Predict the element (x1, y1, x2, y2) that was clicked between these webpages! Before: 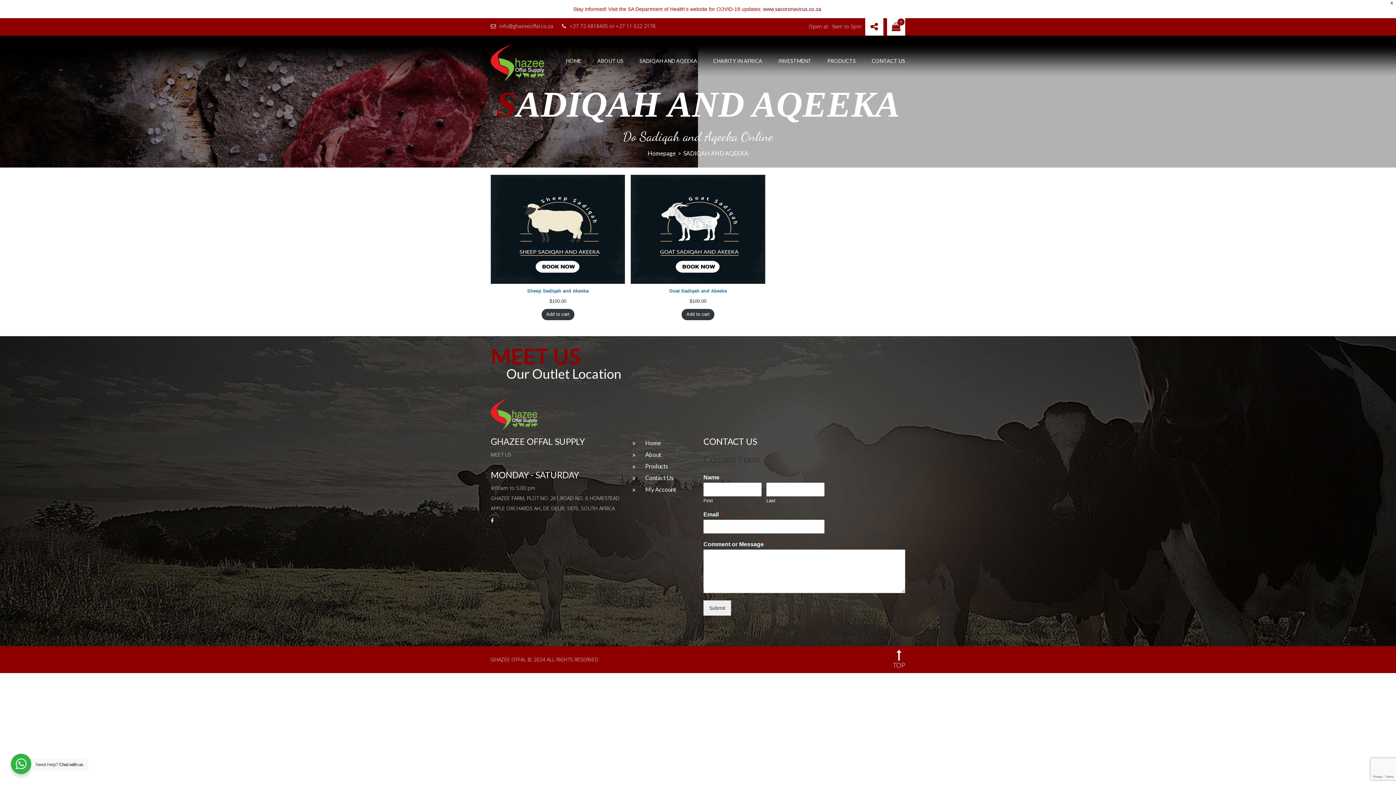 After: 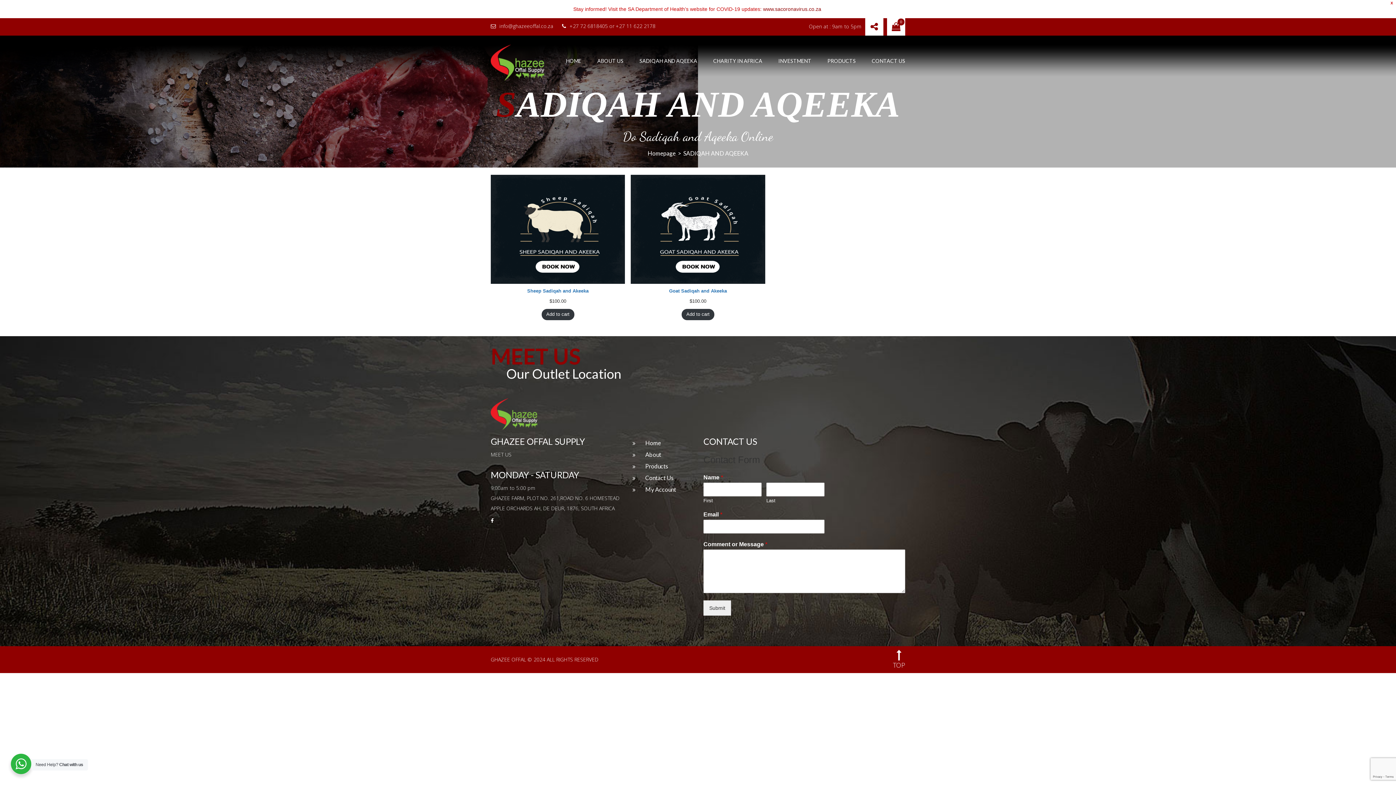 Action: bbox: (562, 22, 662, 29) label: +27 72 6818405 or +27 11 622 2178